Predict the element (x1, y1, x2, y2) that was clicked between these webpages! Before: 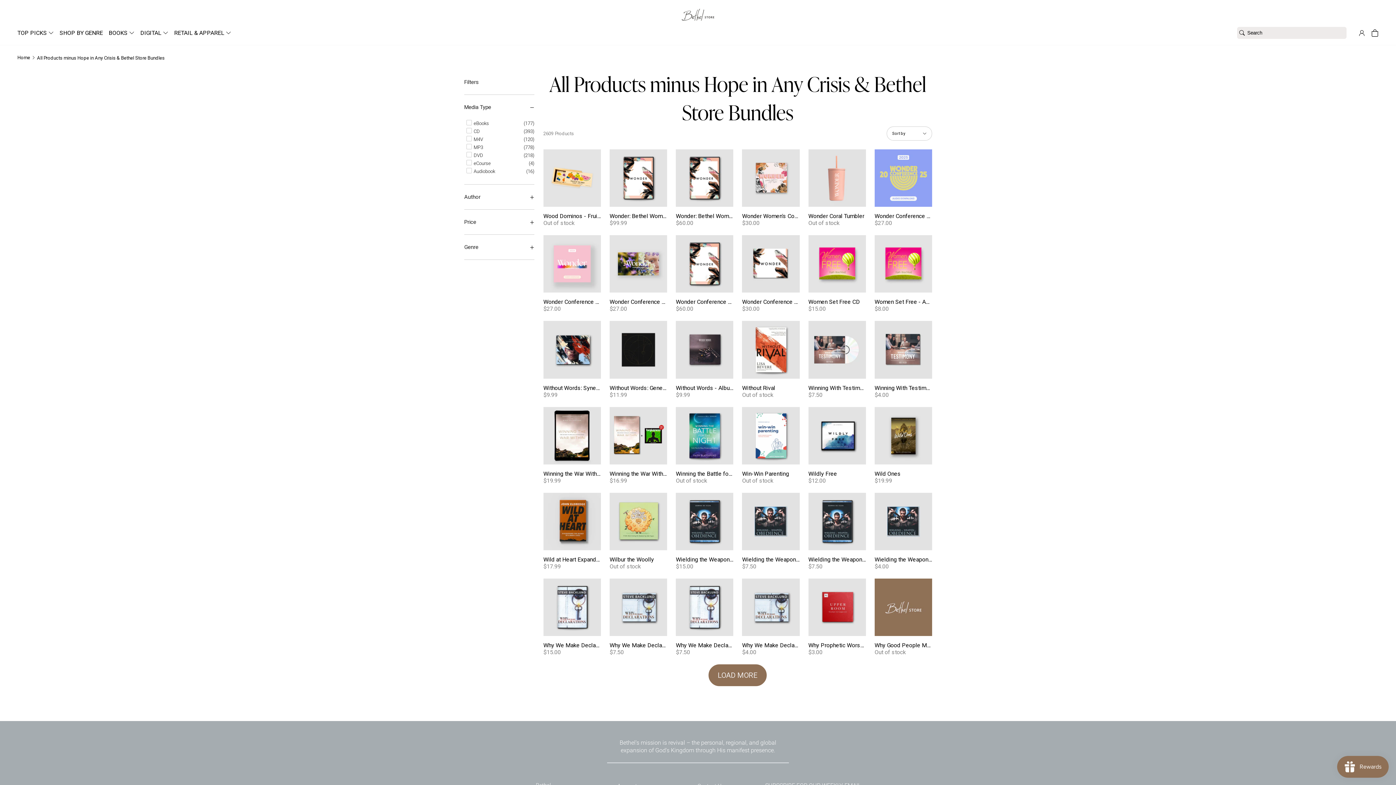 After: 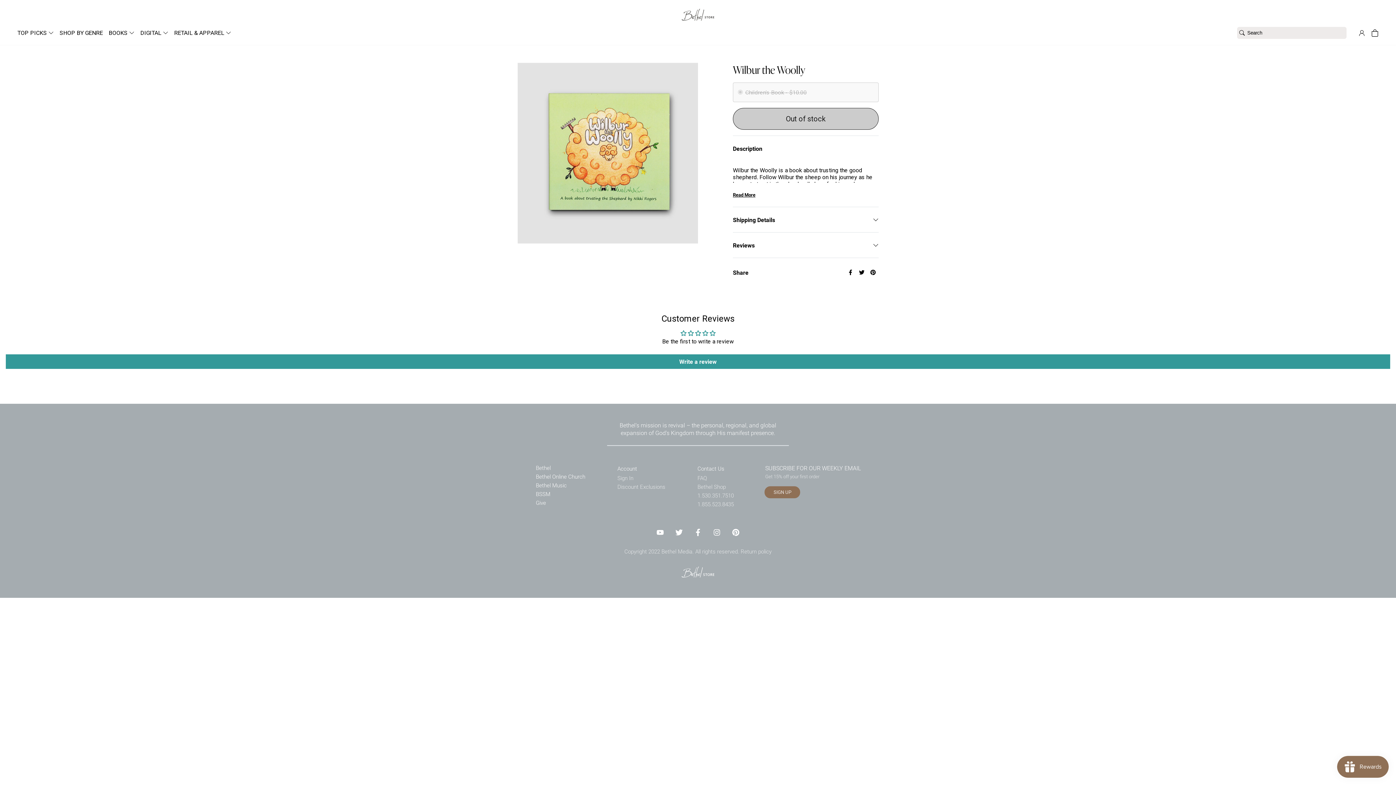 Action: label: Wilbur the Woolly bbox: (609, 493, 667, 570)